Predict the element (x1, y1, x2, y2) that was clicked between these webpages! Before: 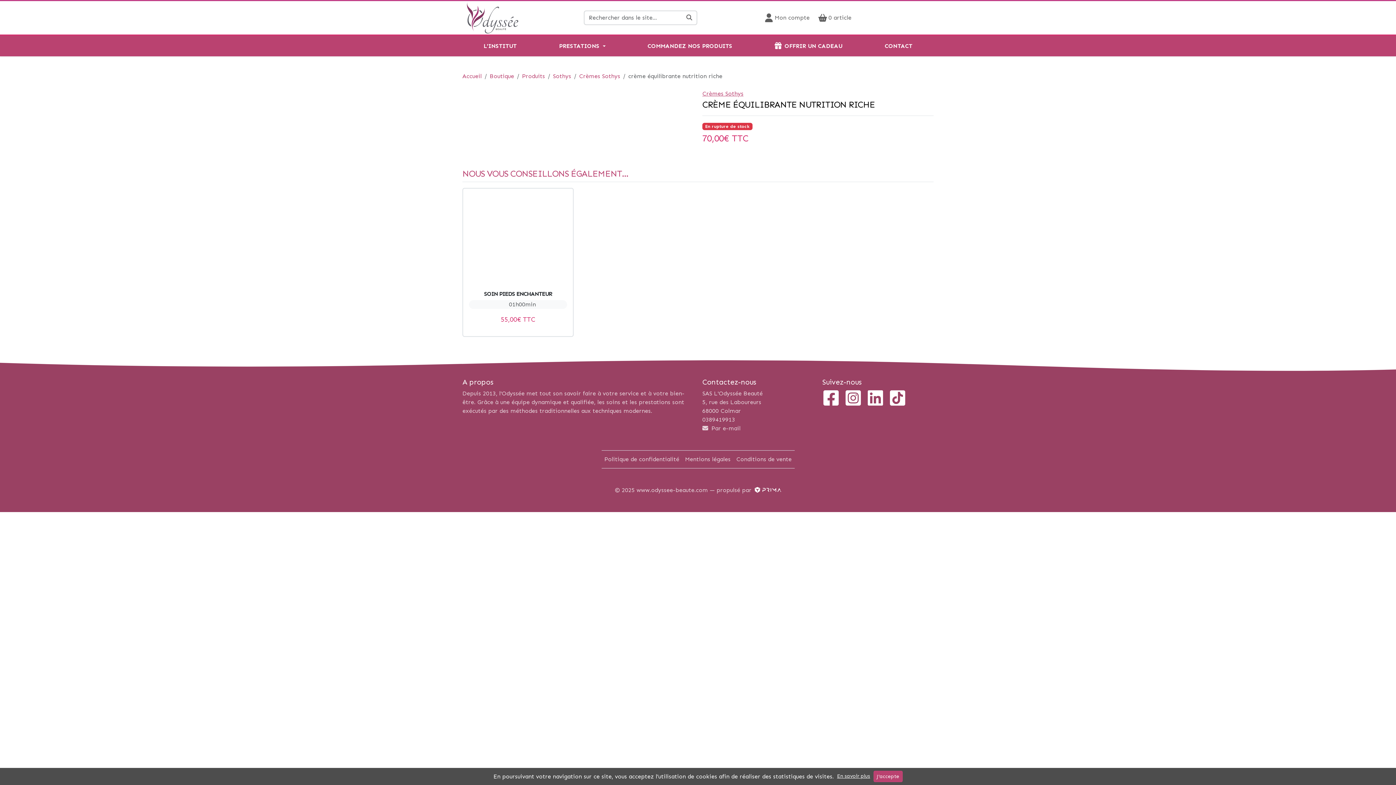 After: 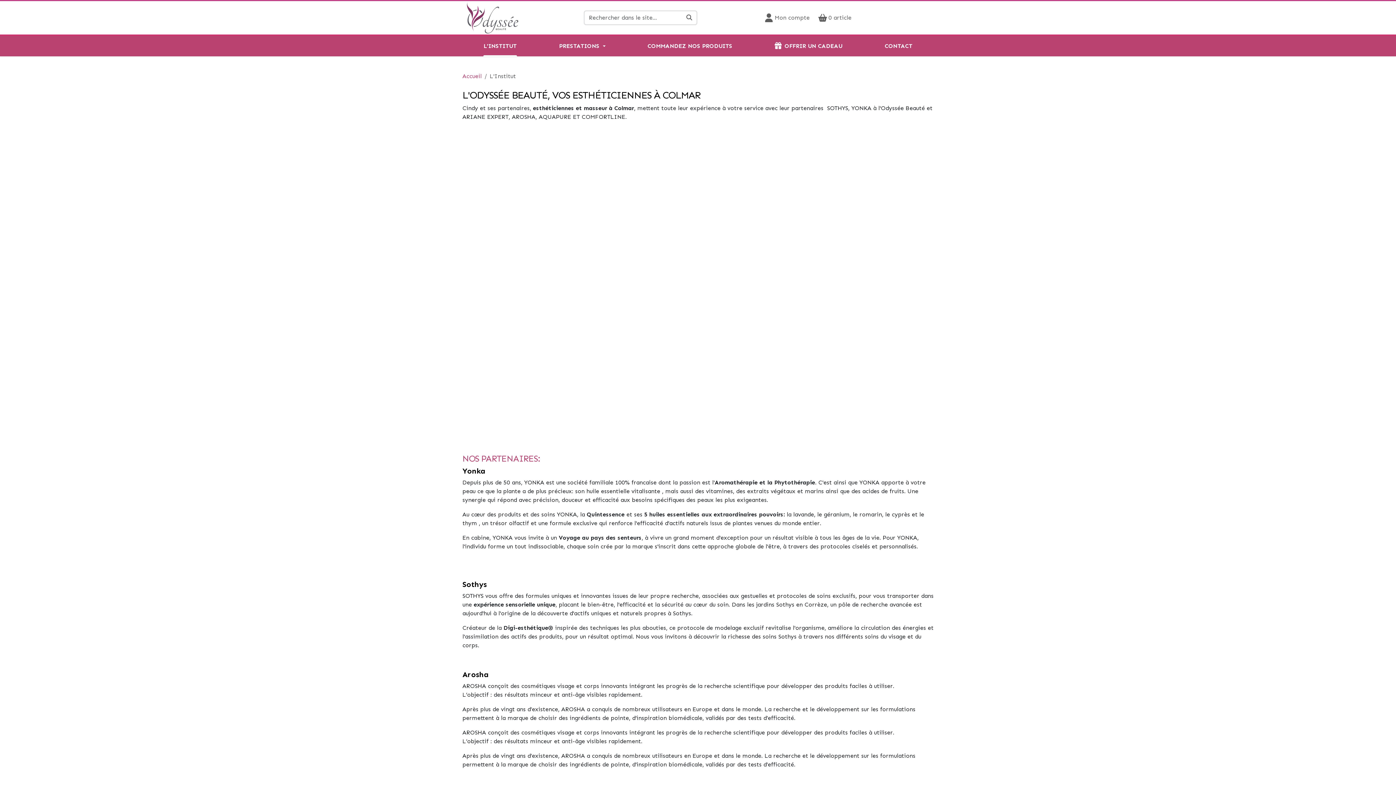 Action: label: L'INSTITUT bbox: (477, 35, 522, 56)